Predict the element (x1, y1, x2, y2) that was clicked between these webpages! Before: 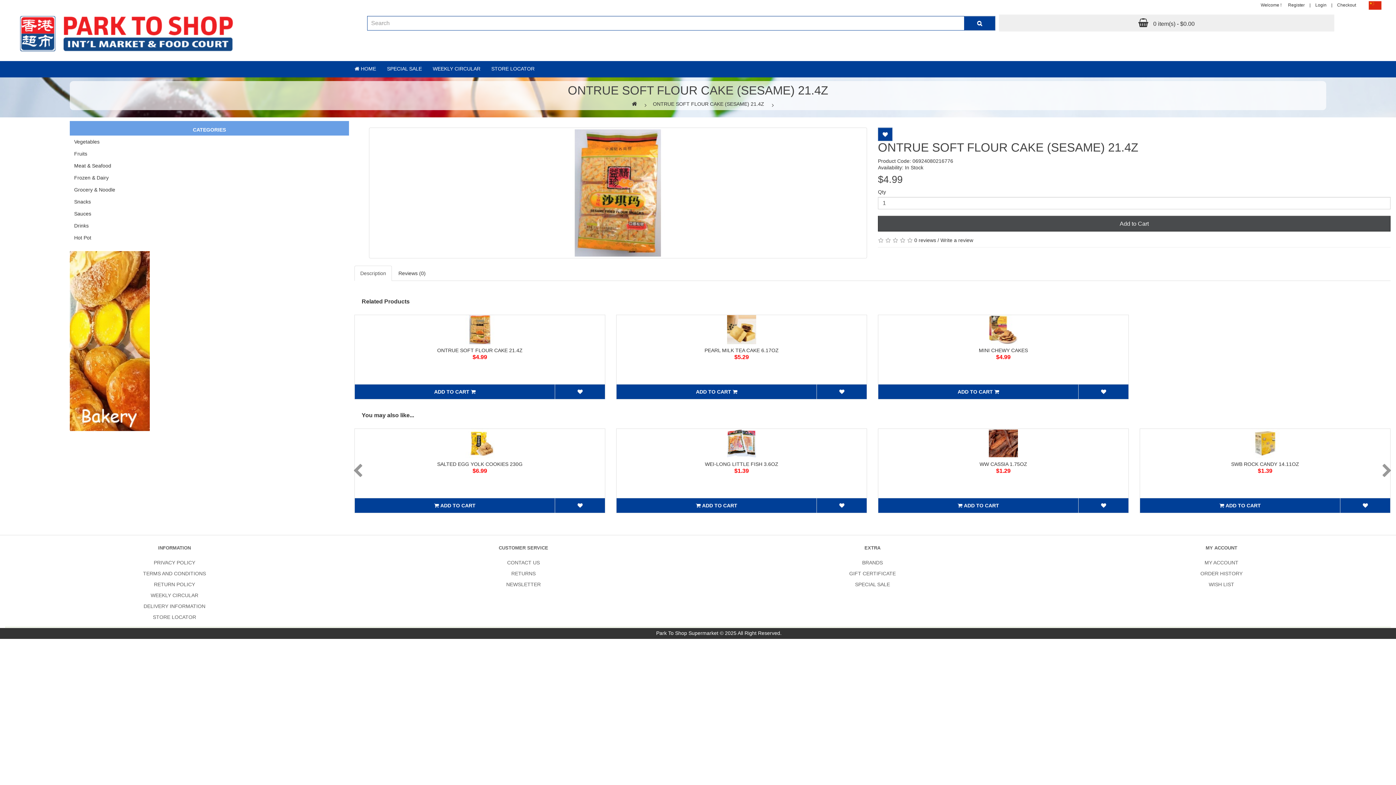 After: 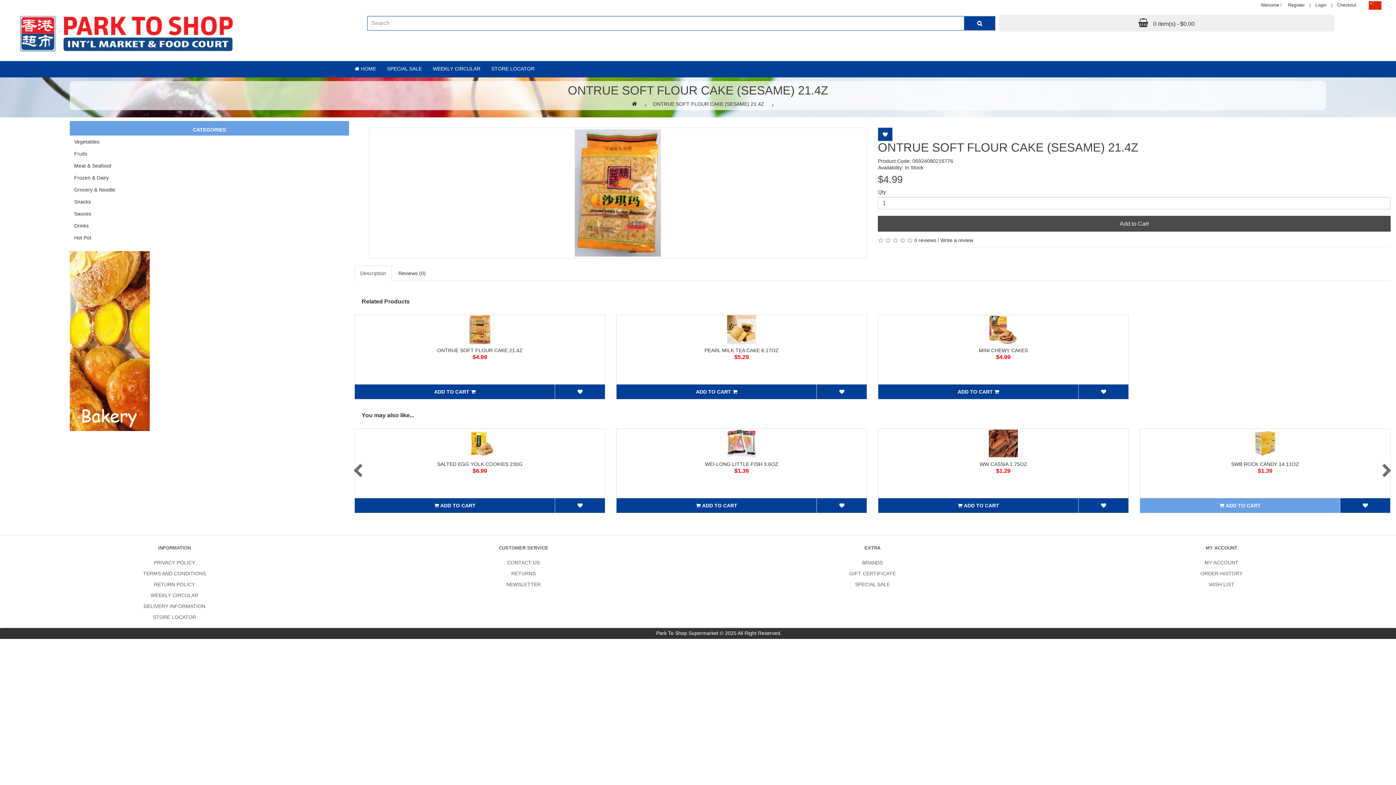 Action: bbox: (1140, 498, 1340, 513) label:  ADD TO CART